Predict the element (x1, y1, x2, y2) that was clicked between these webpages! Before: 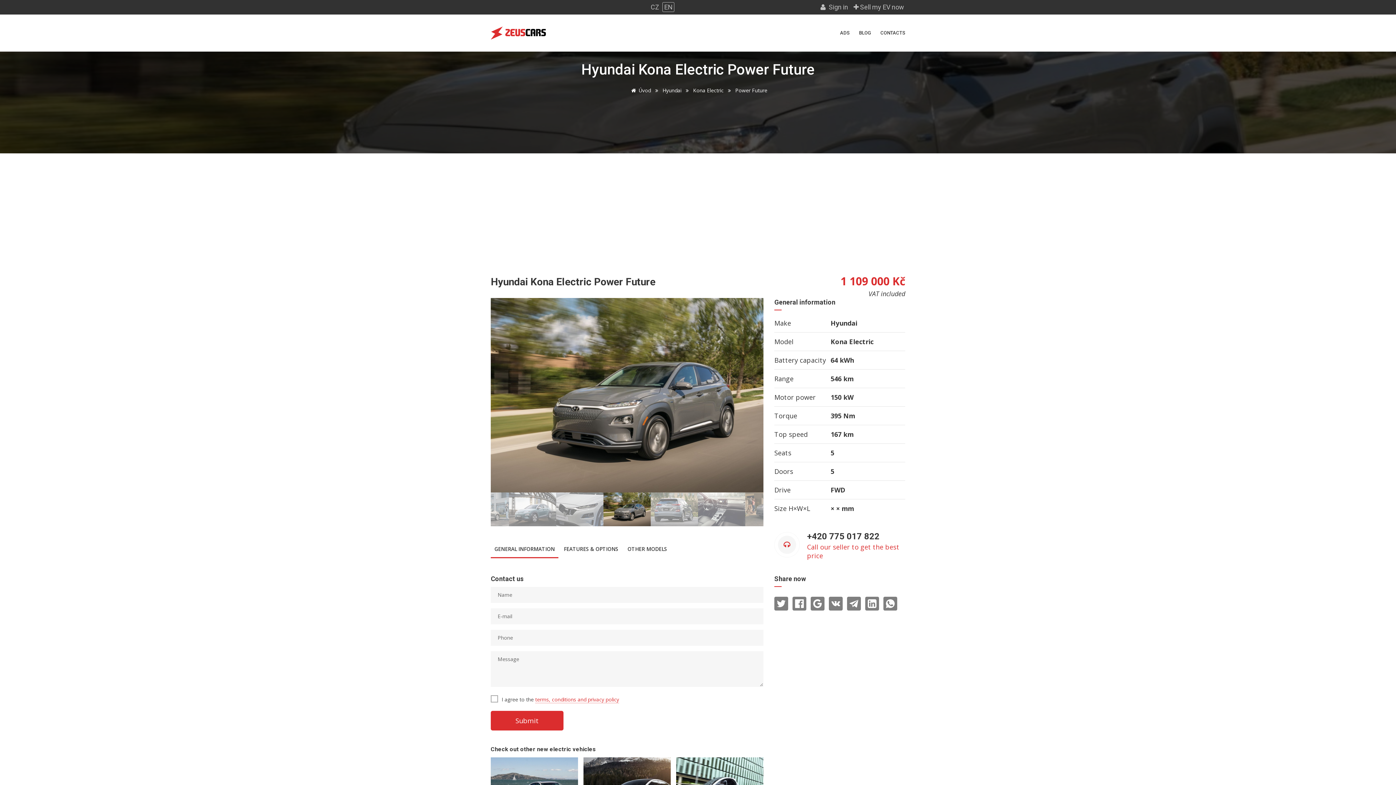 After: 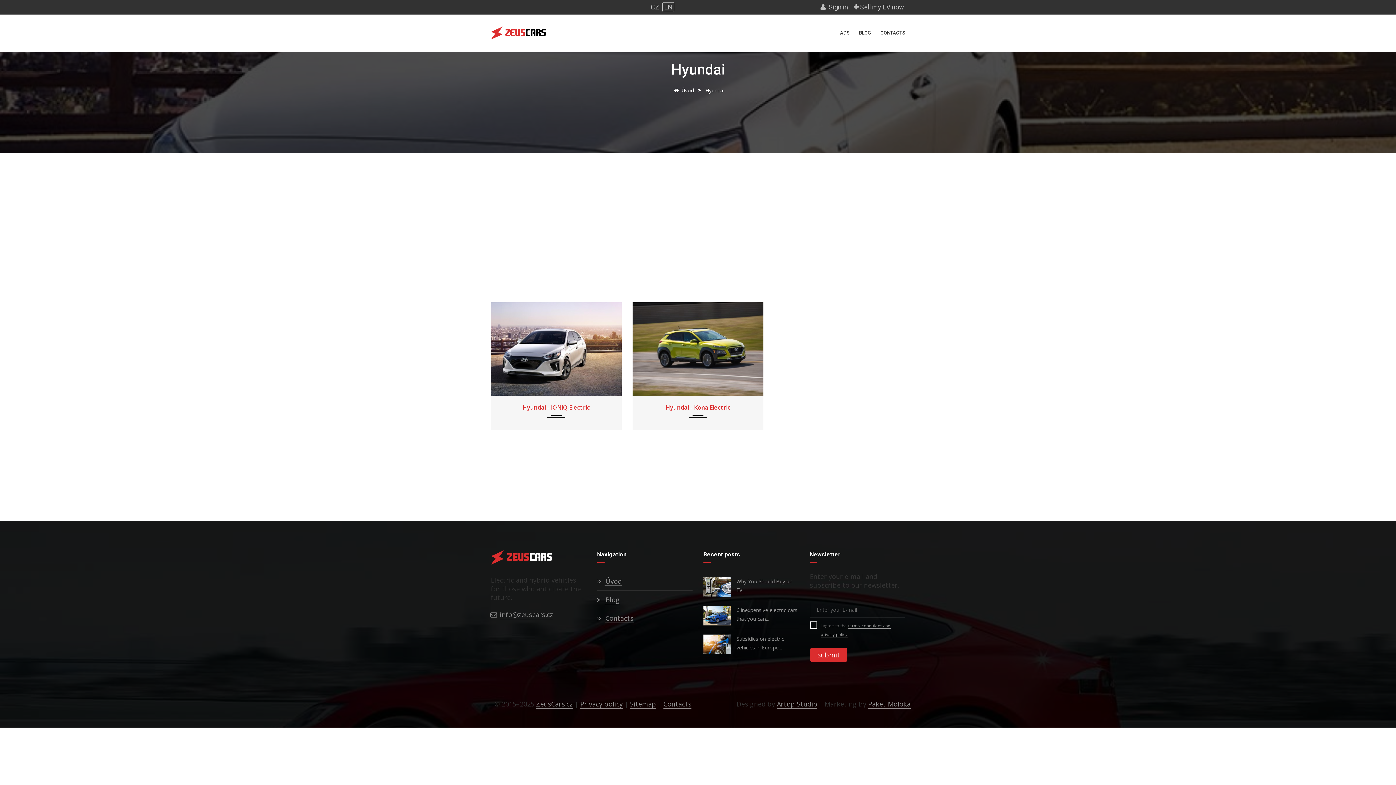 Action: label: Hyundai bbox: (662, 86, 681, 93)